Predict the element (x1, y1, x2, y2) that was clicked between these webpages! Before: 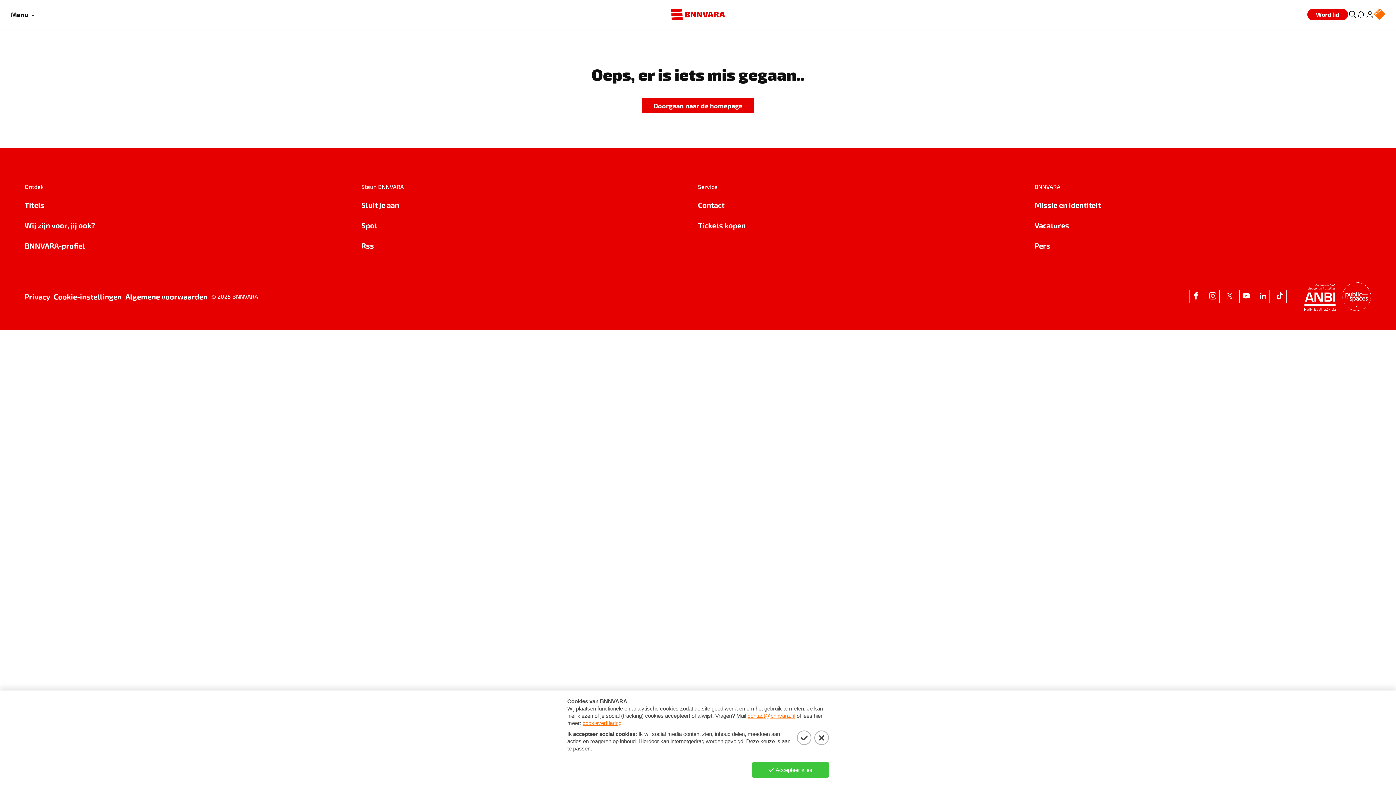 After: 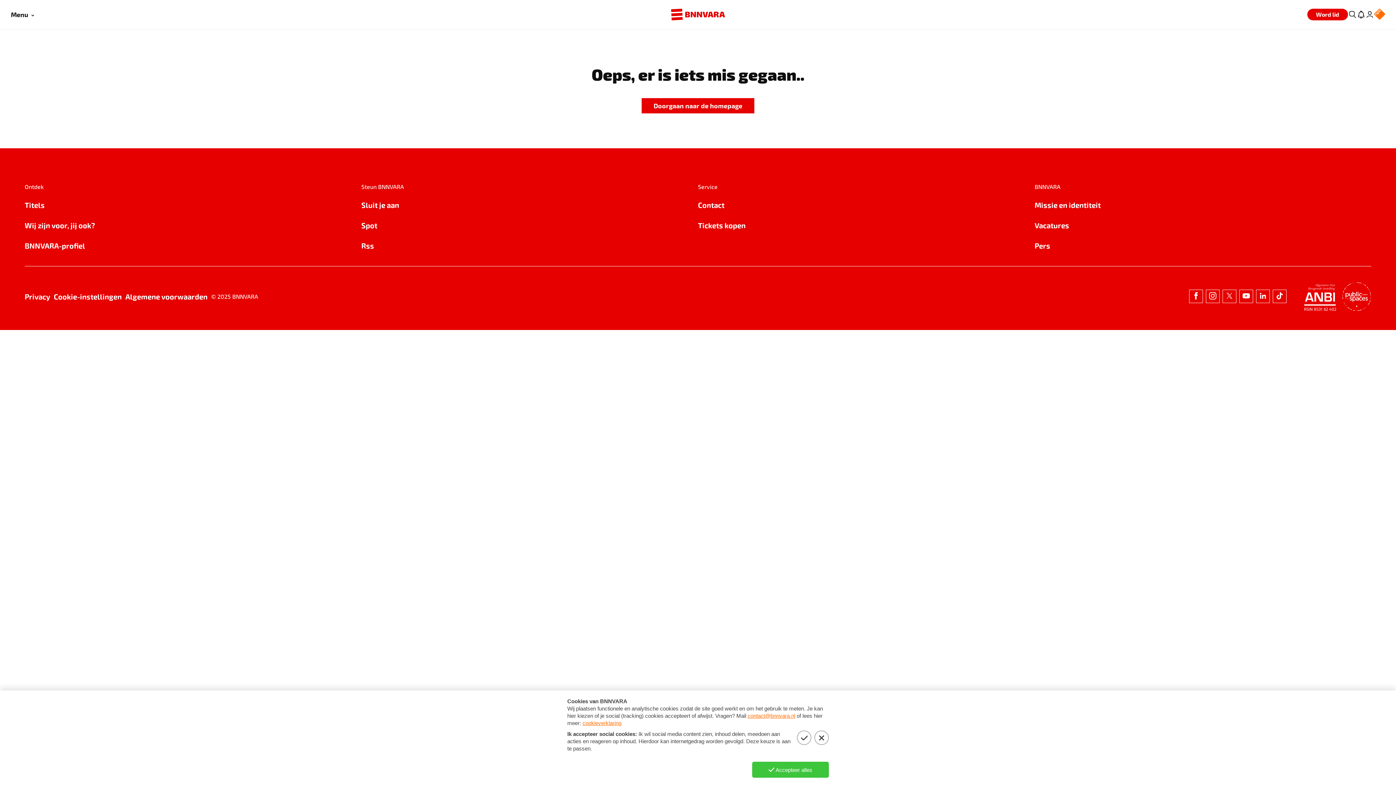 Action: bbox: (1206, 289, 1220, 303)